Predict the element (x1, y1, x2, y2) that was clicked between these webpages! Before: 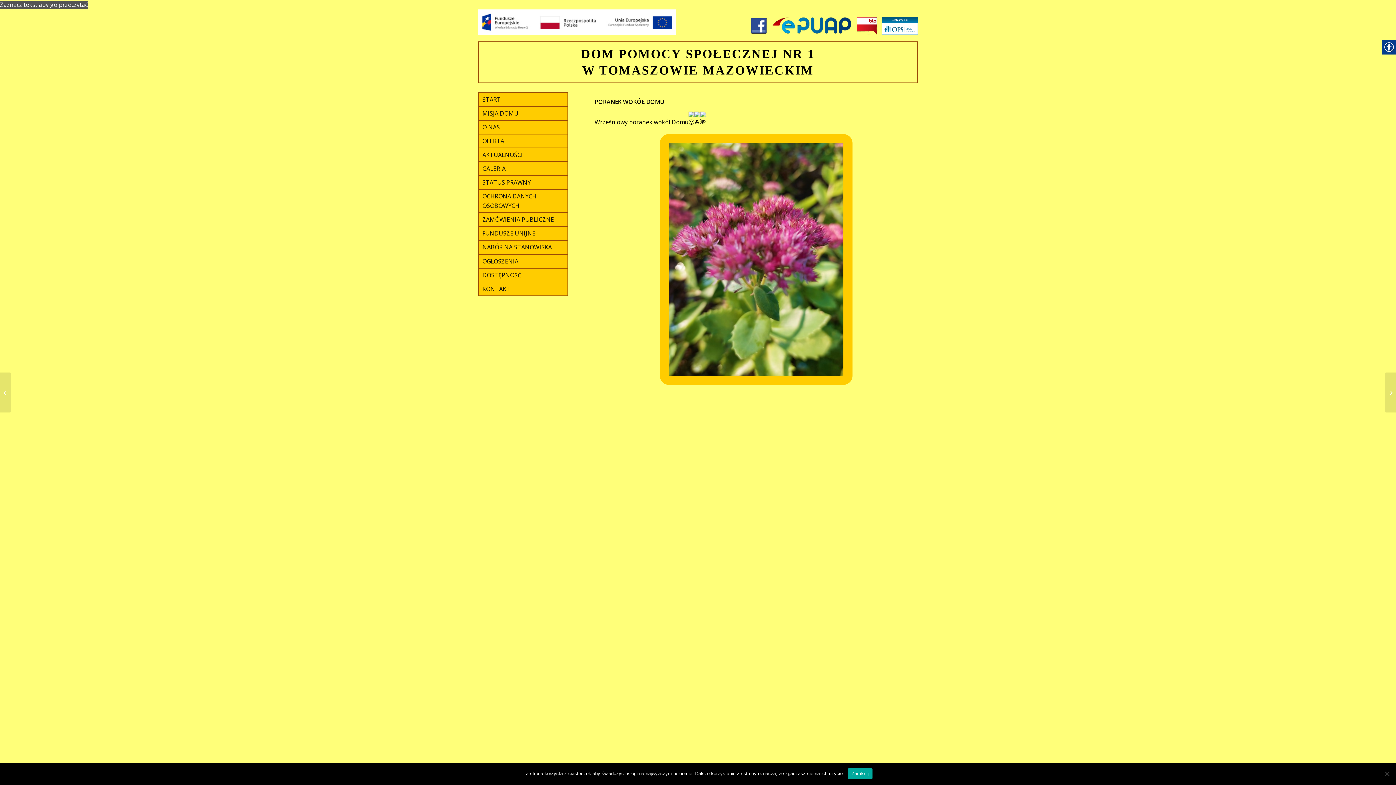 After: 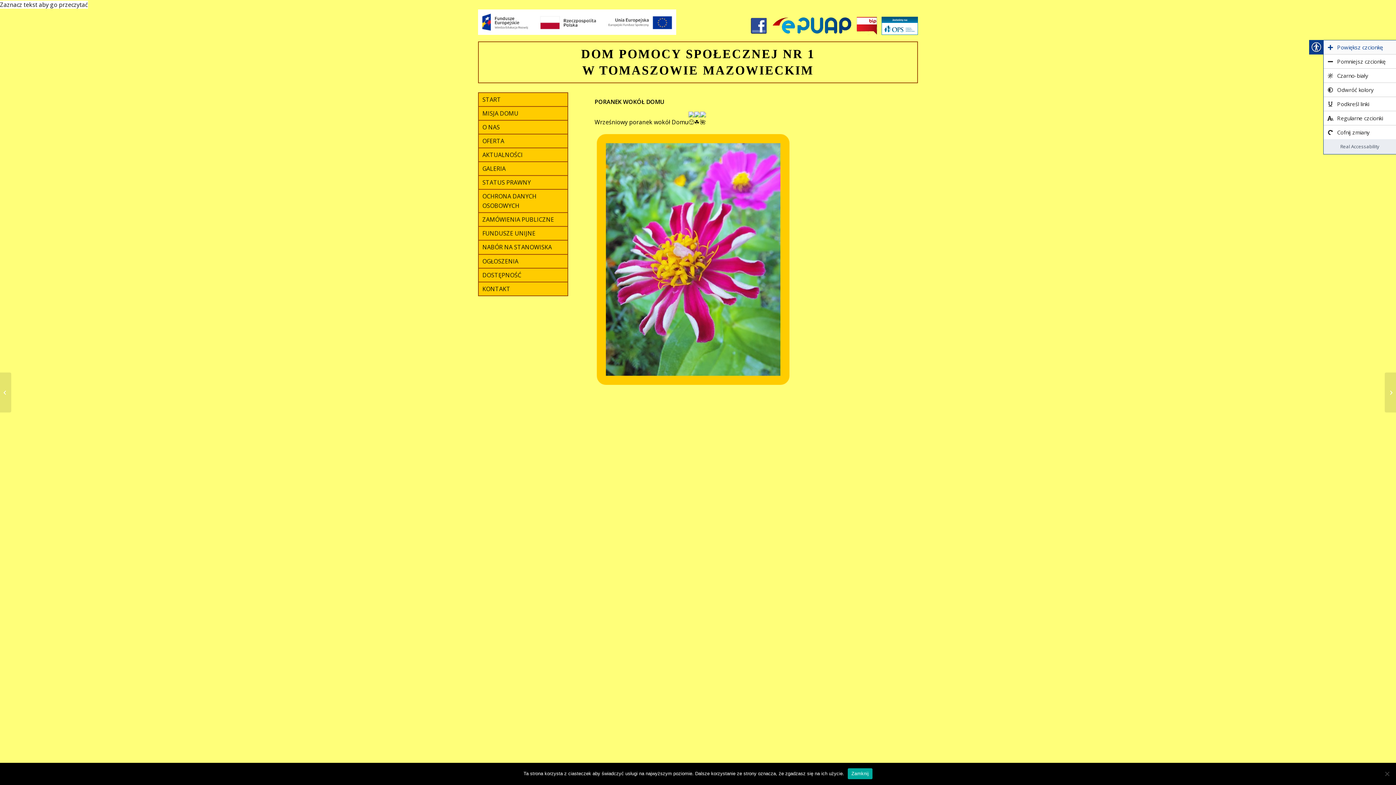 Action: bbox: (1382, 40, 1396, 54)